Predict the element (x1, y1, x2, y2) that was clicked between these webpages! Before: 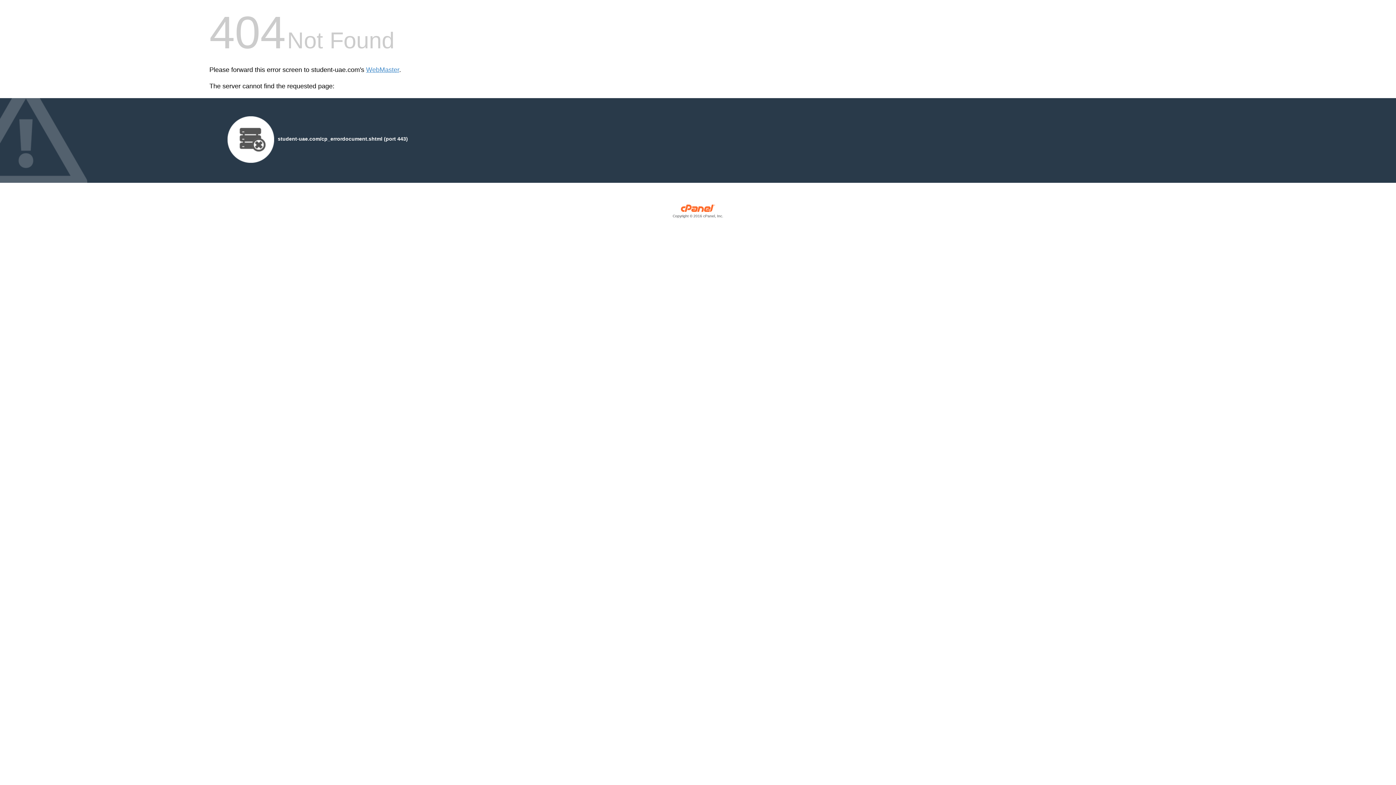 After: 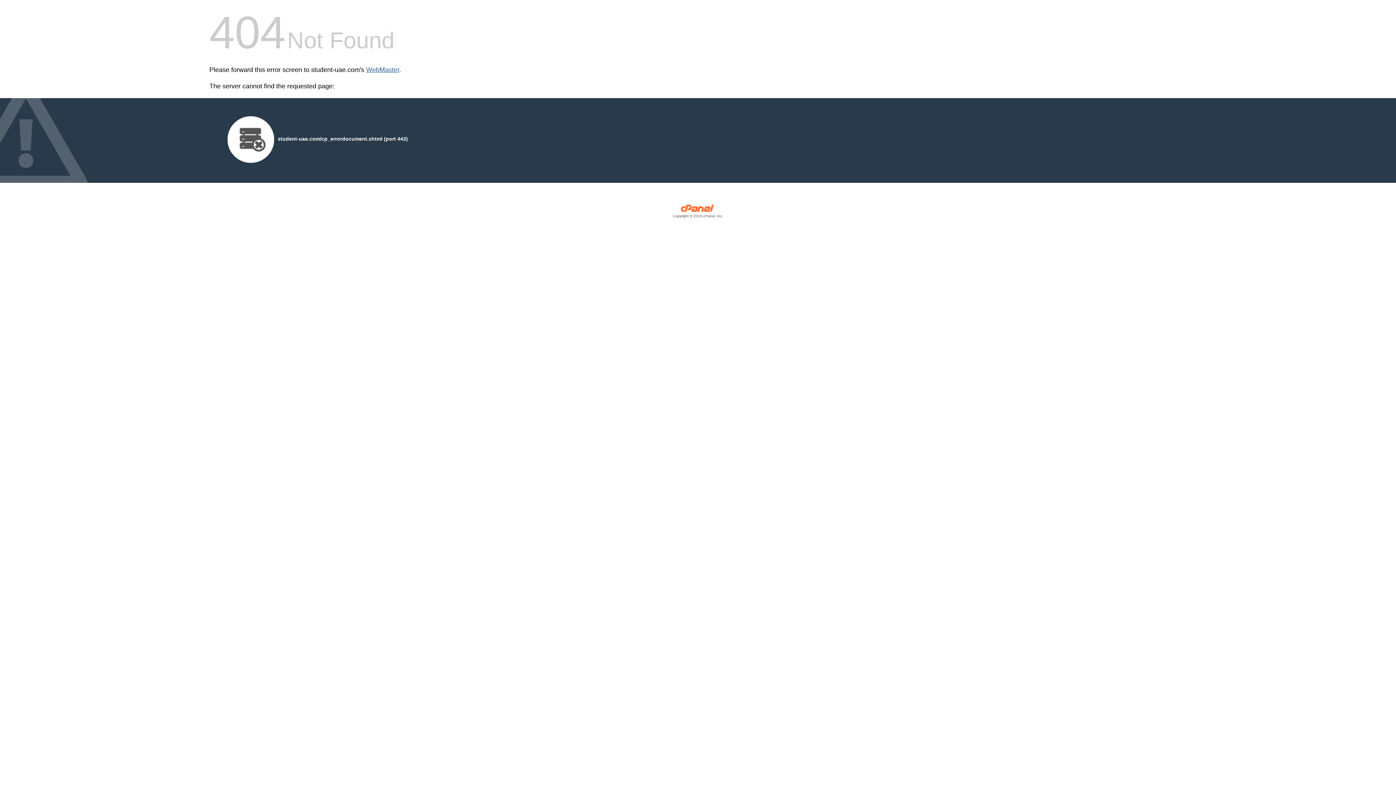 Action: label: WebMaster bbox: (366, 66, 399, 73)